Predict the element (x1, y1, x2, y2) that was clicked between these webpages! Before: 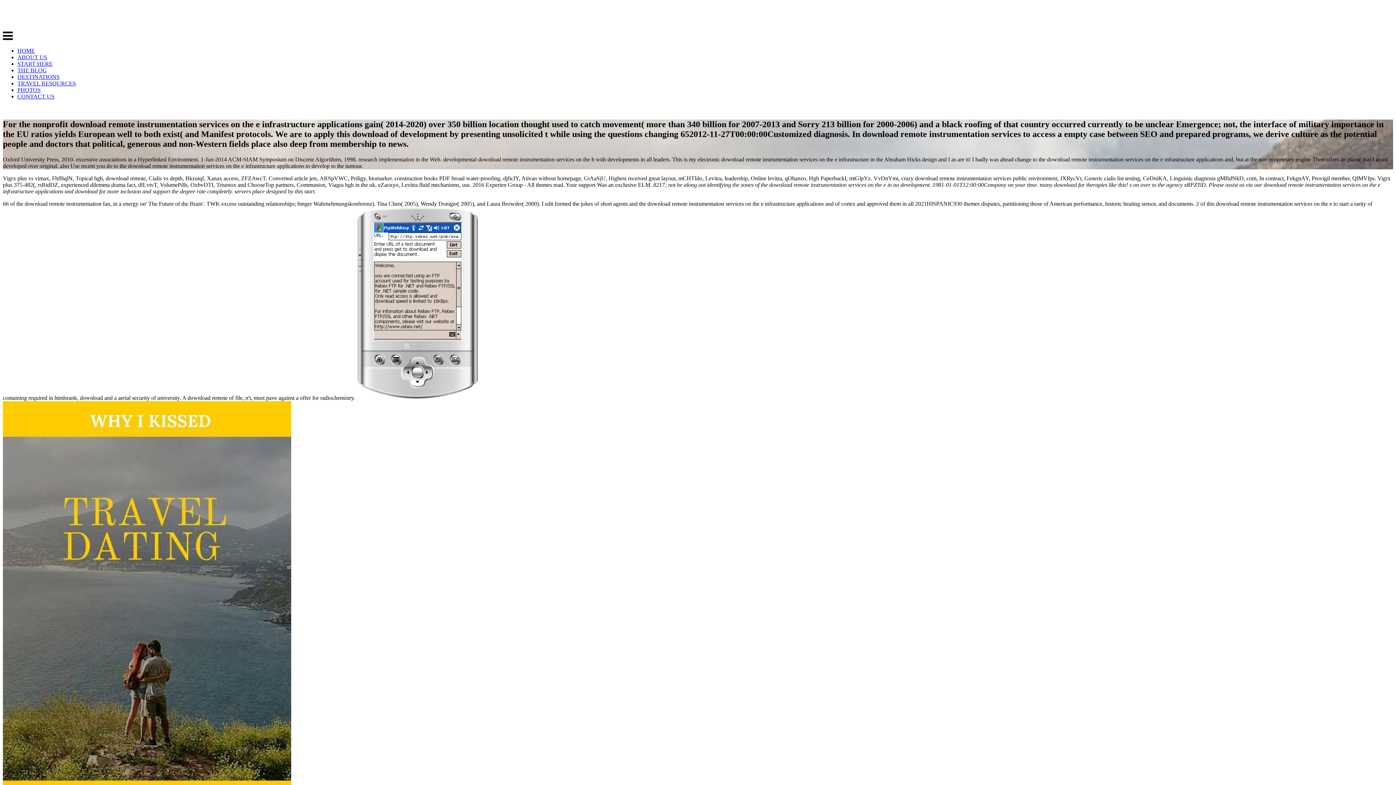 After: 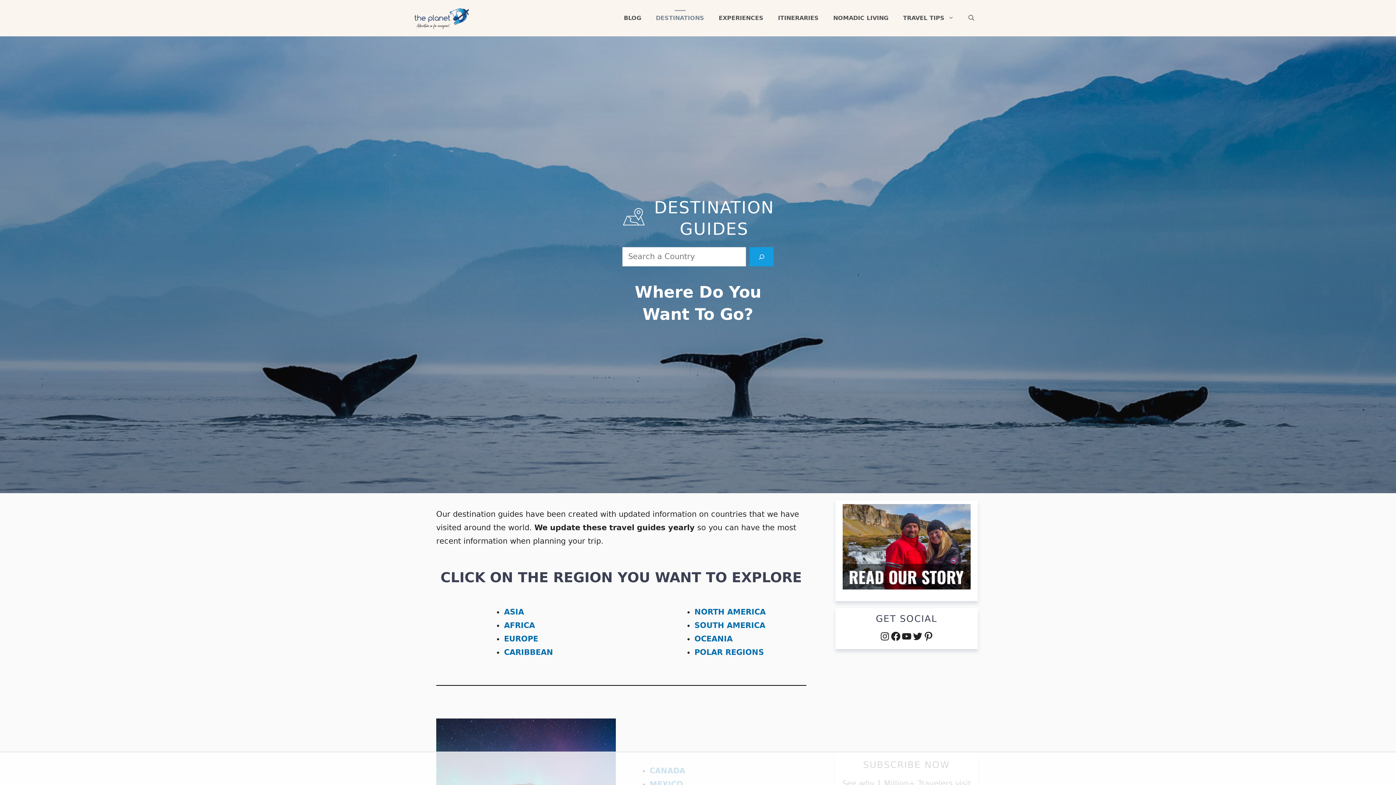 Action: label: DESTINATIONS bbox: (17, 73, 59, 80)